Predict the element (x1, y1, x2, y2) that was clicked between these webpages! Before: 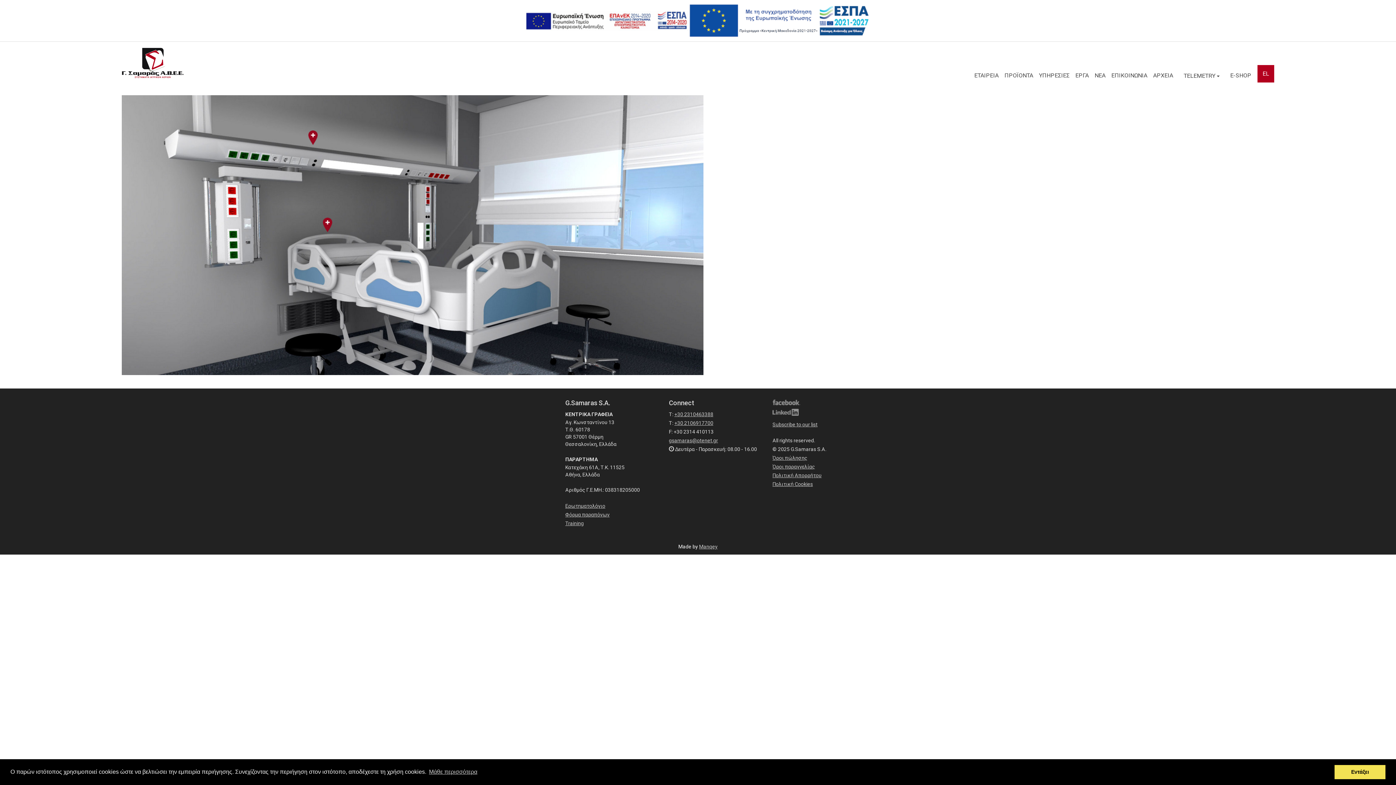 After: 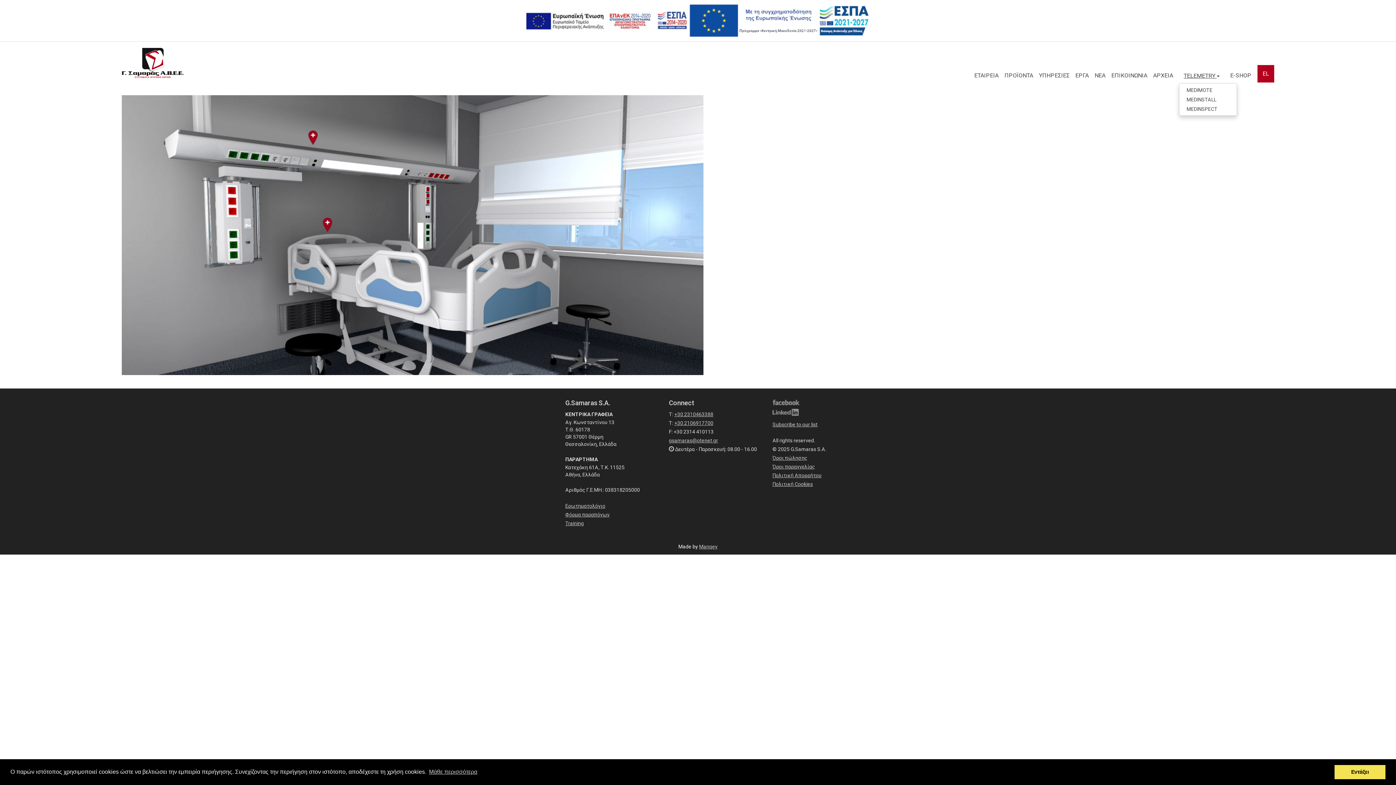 Action: label: TELEMETRY  bbox: (1179, 69, 1224, 82)